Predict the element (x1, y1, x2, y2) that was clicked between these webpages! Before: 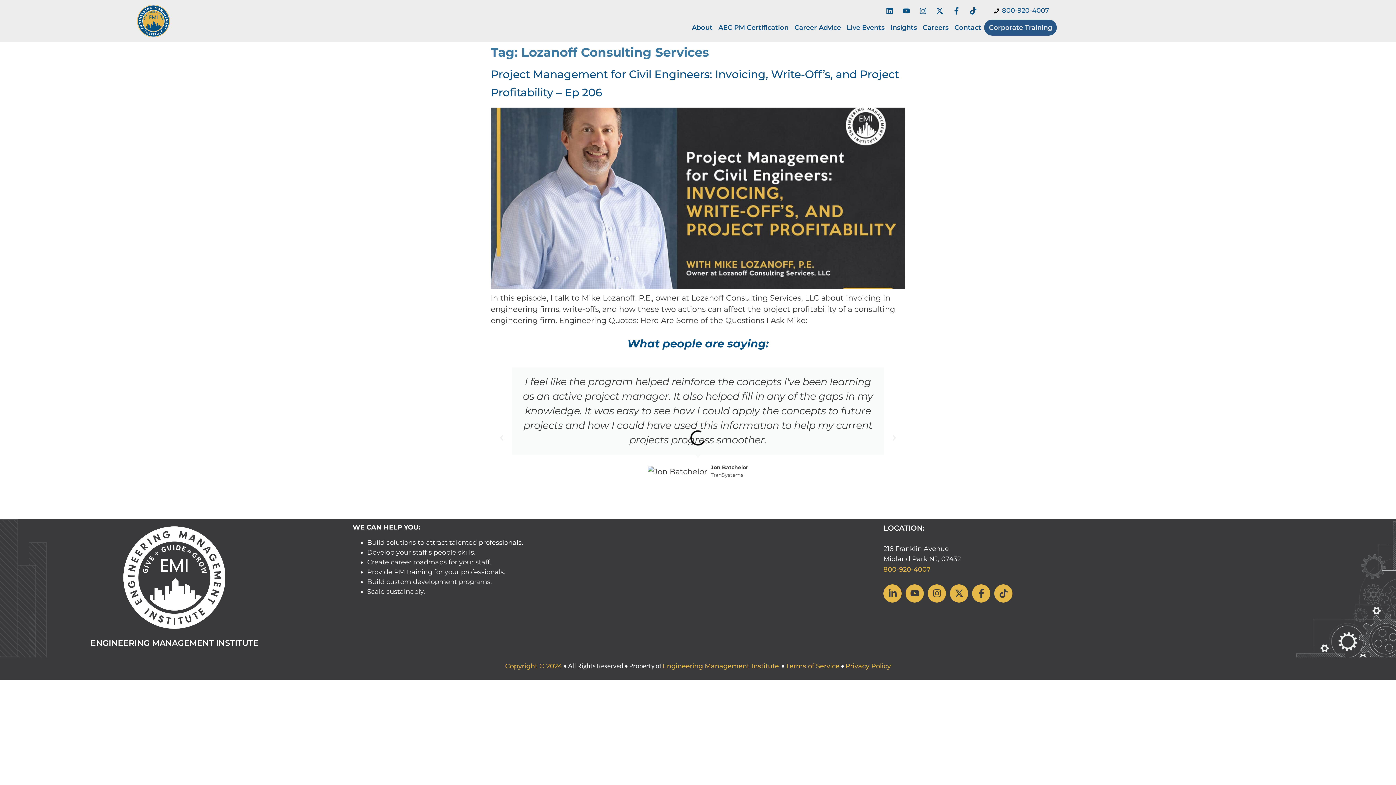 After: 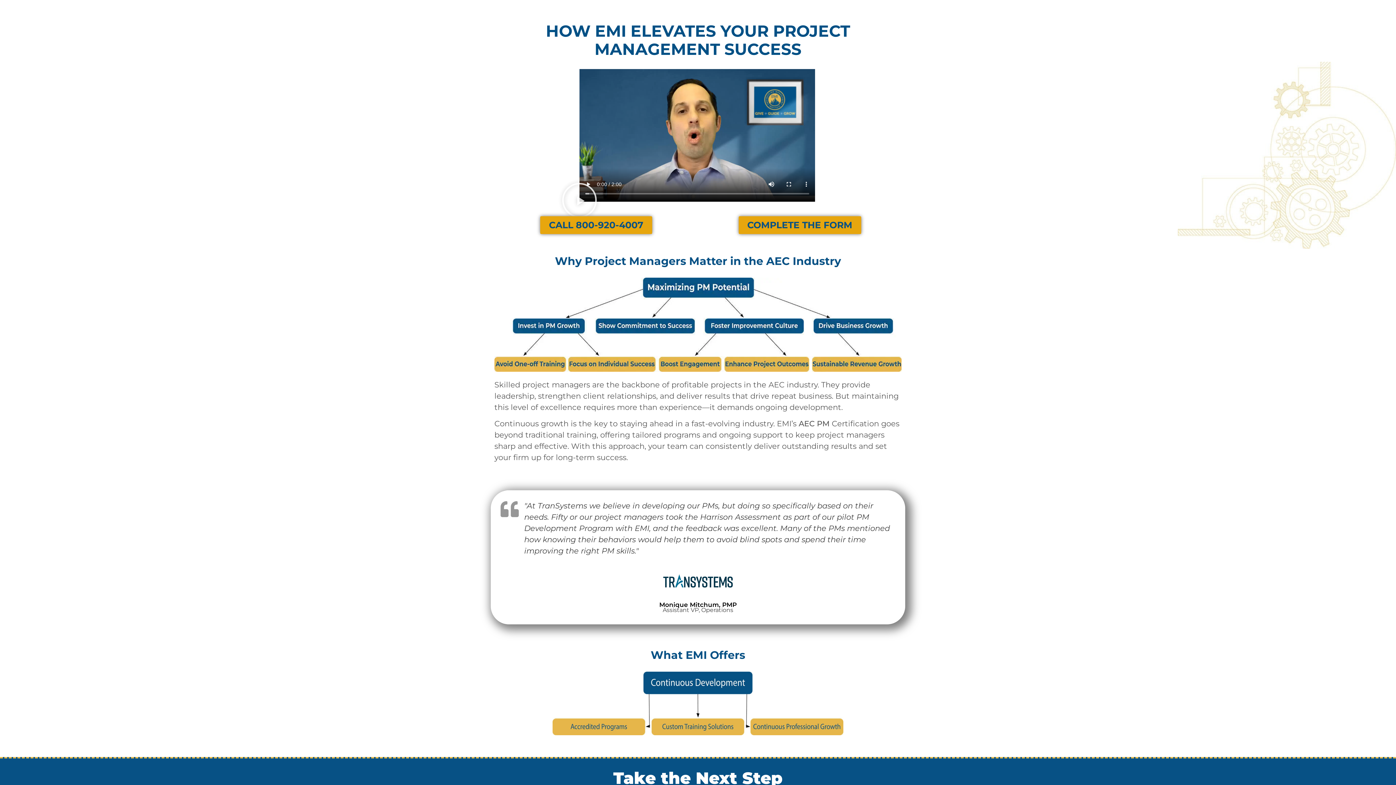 Action: label: AEC PM Certification bbox: (715, 22, 791, 32)